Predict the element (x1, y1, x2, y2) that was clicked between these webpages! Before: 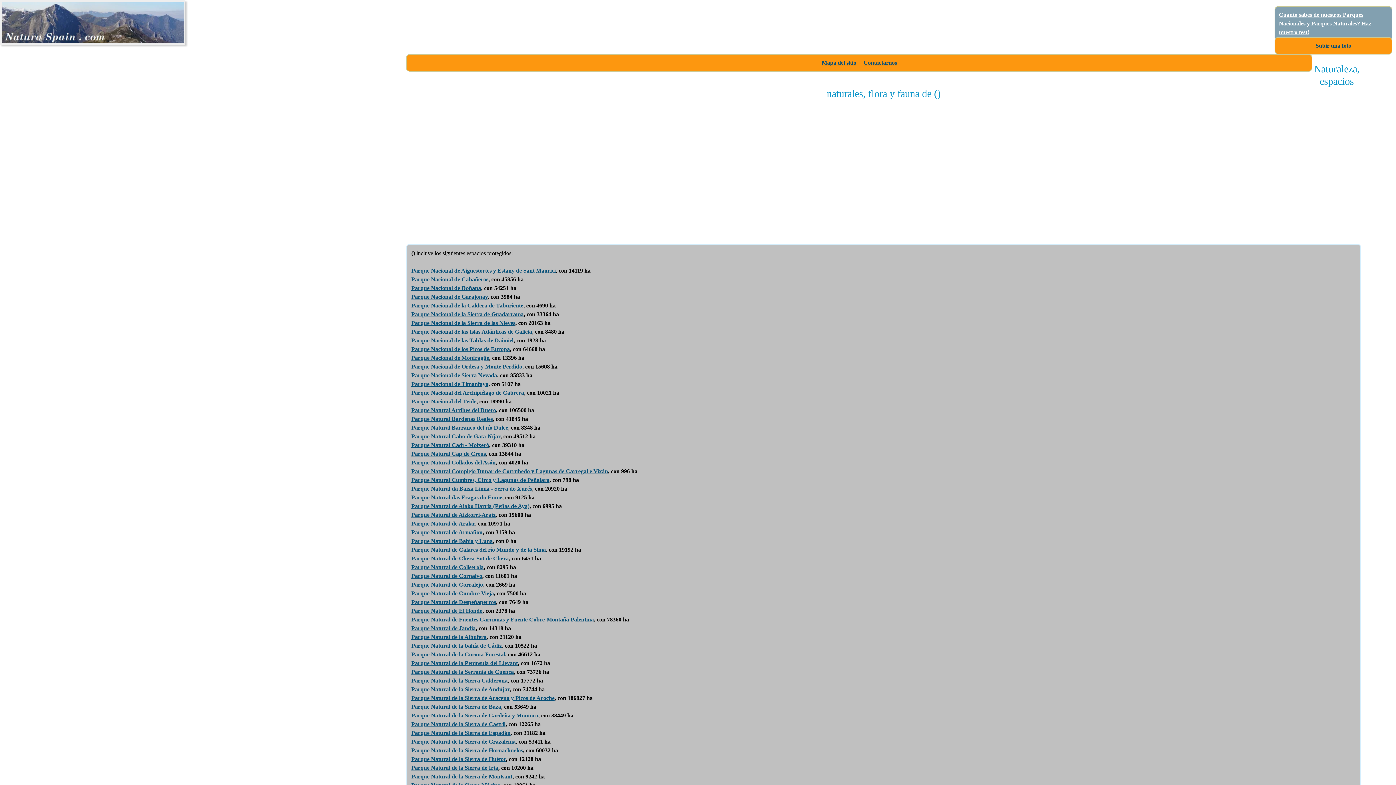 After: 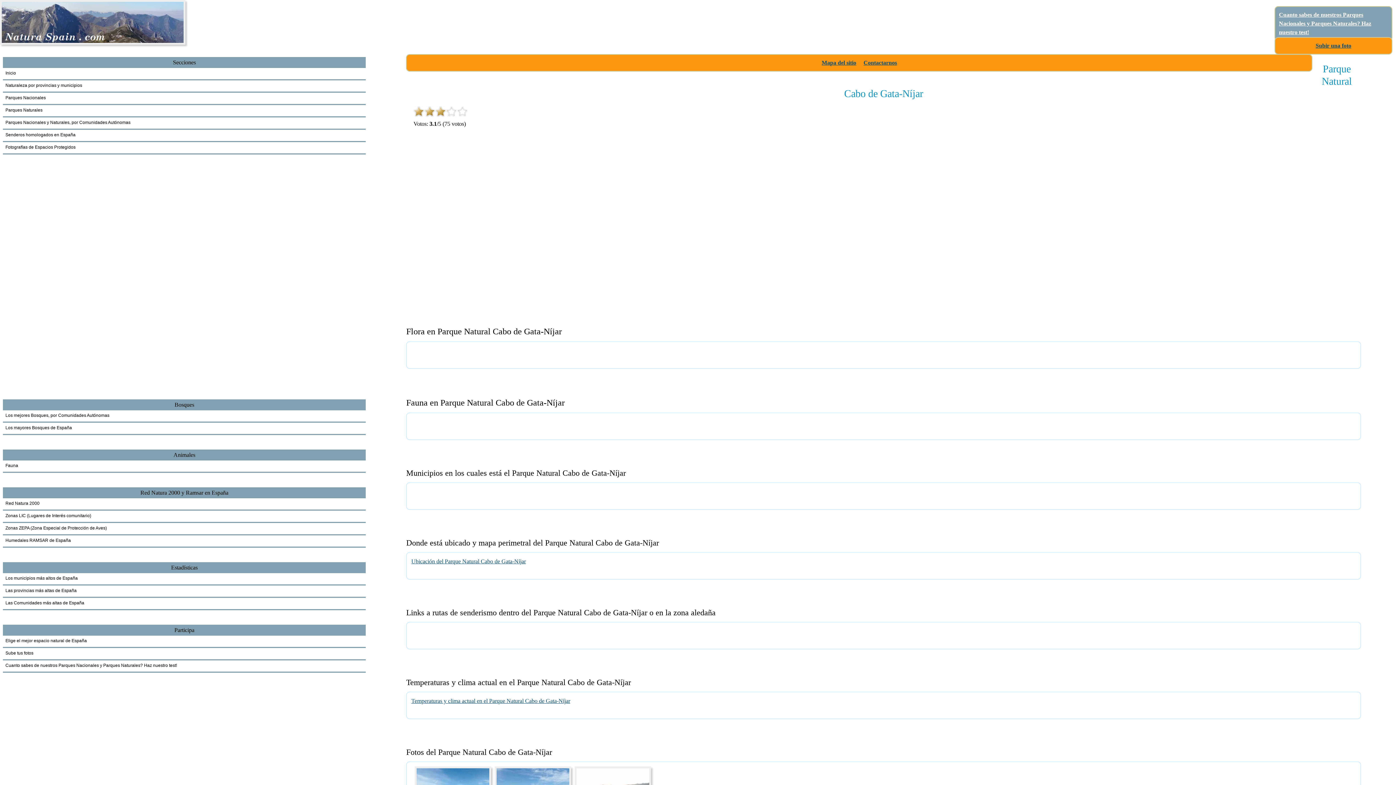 Action: label: Parque Natural Cabo de Gata-Níjar bbox: (411, 433, 500, 439)